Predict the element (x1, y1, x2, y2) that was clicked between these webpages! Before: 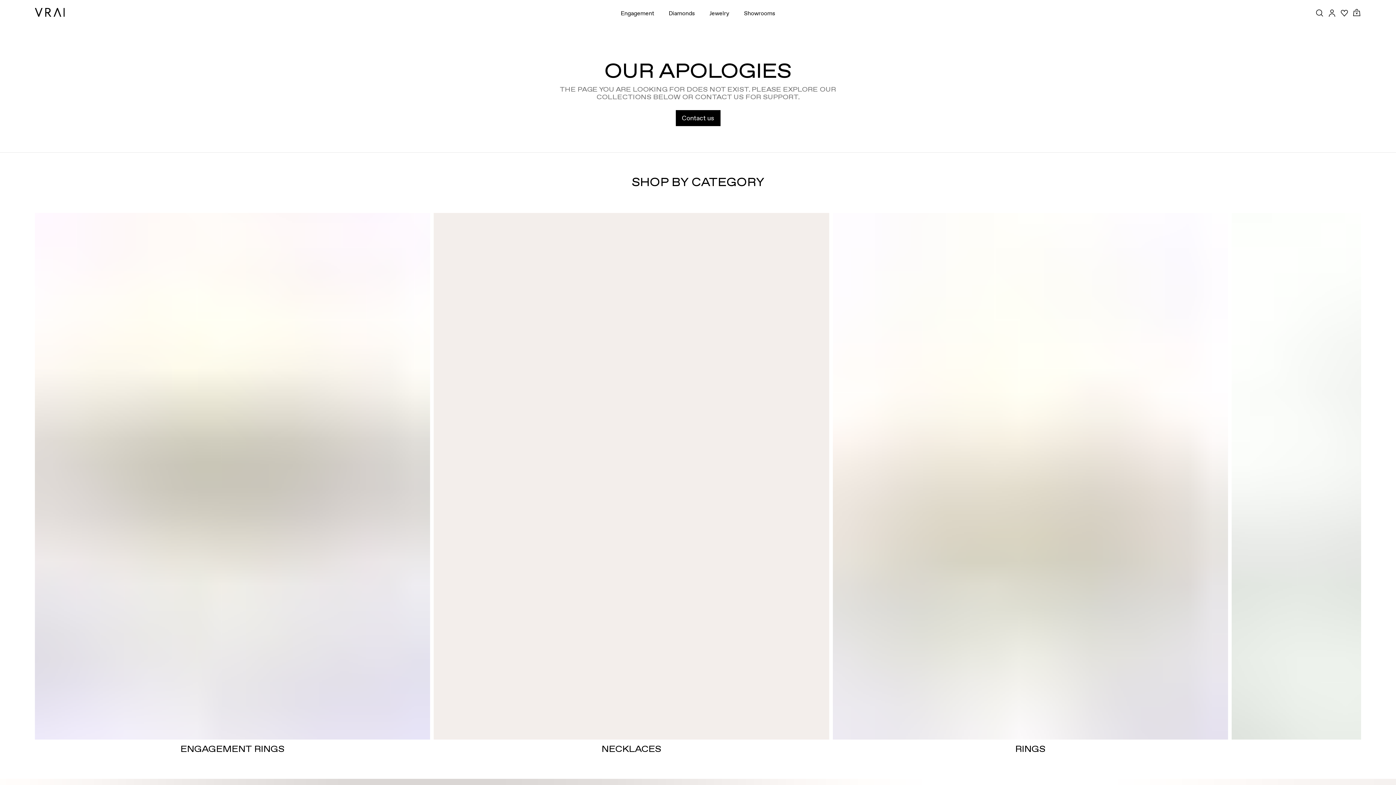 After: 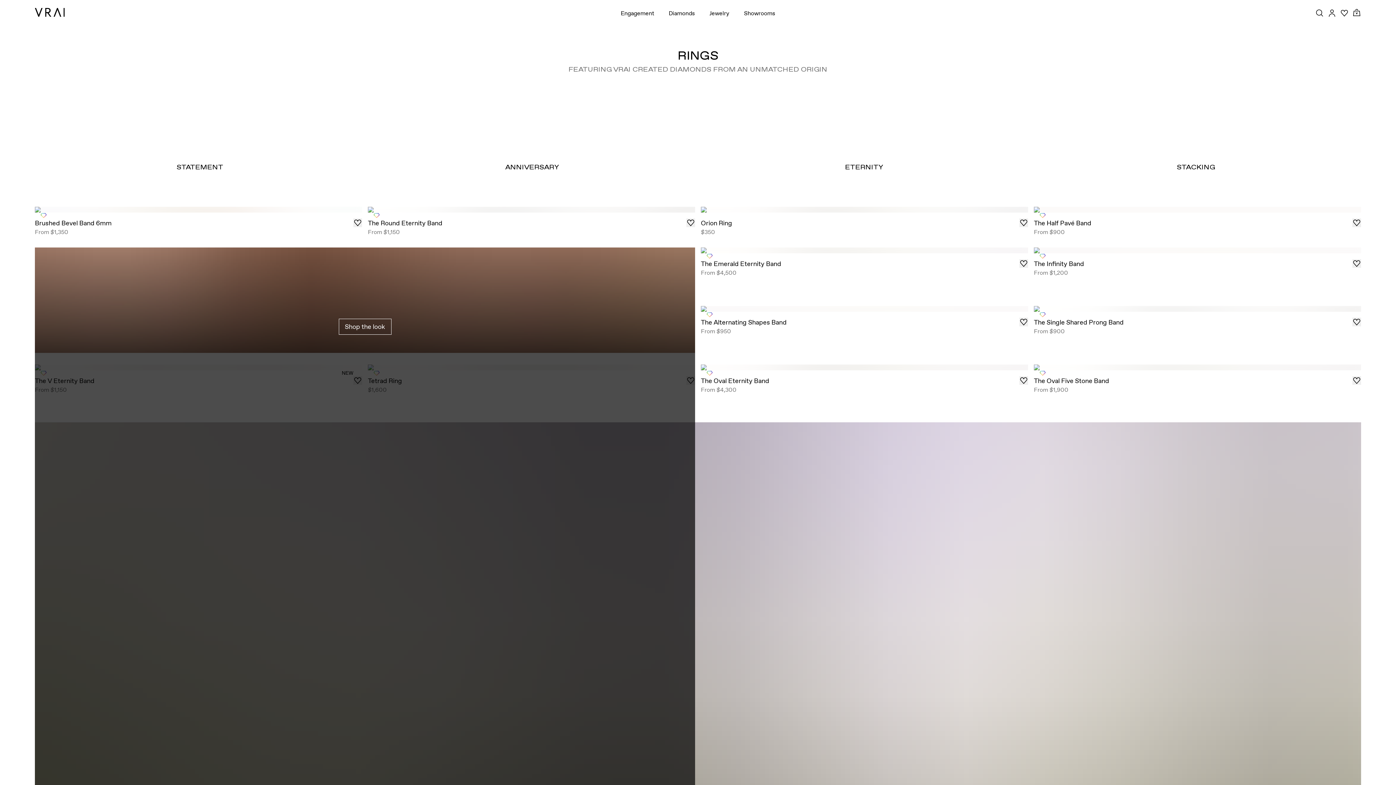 Action: bbox: (833, 212, 1228, 740) label: RINGS